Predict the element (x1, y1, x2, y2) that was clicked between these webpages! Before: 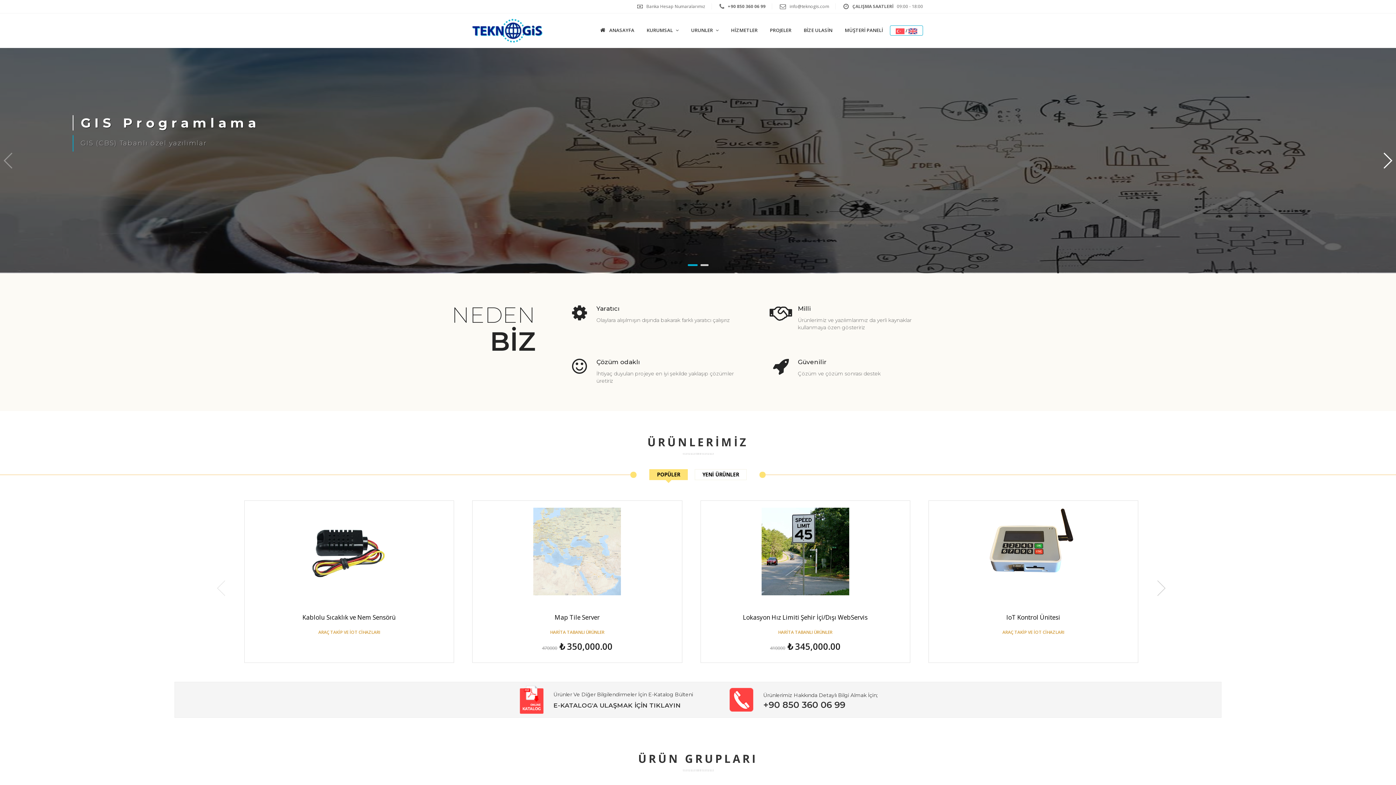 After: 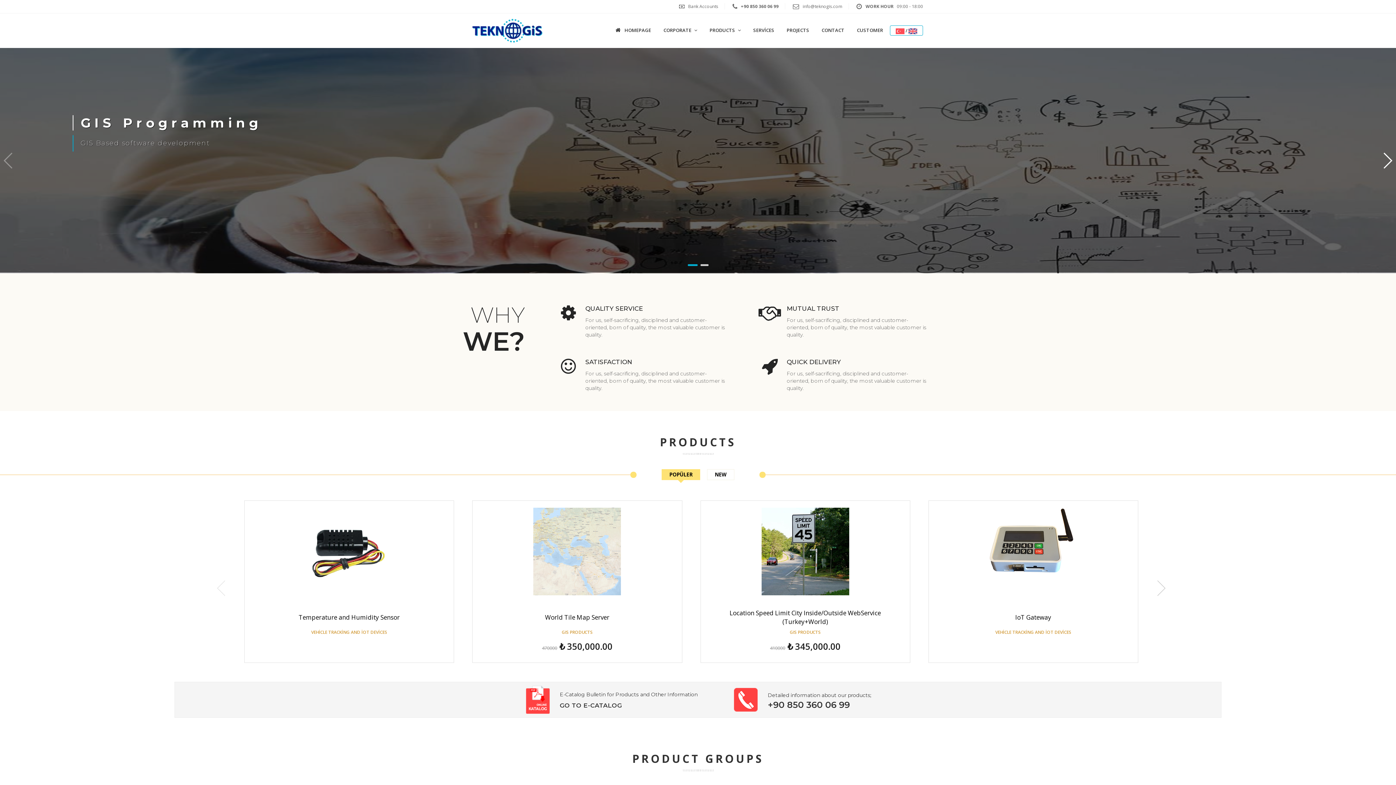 Action: bbox: (908, 27, 917, 33)